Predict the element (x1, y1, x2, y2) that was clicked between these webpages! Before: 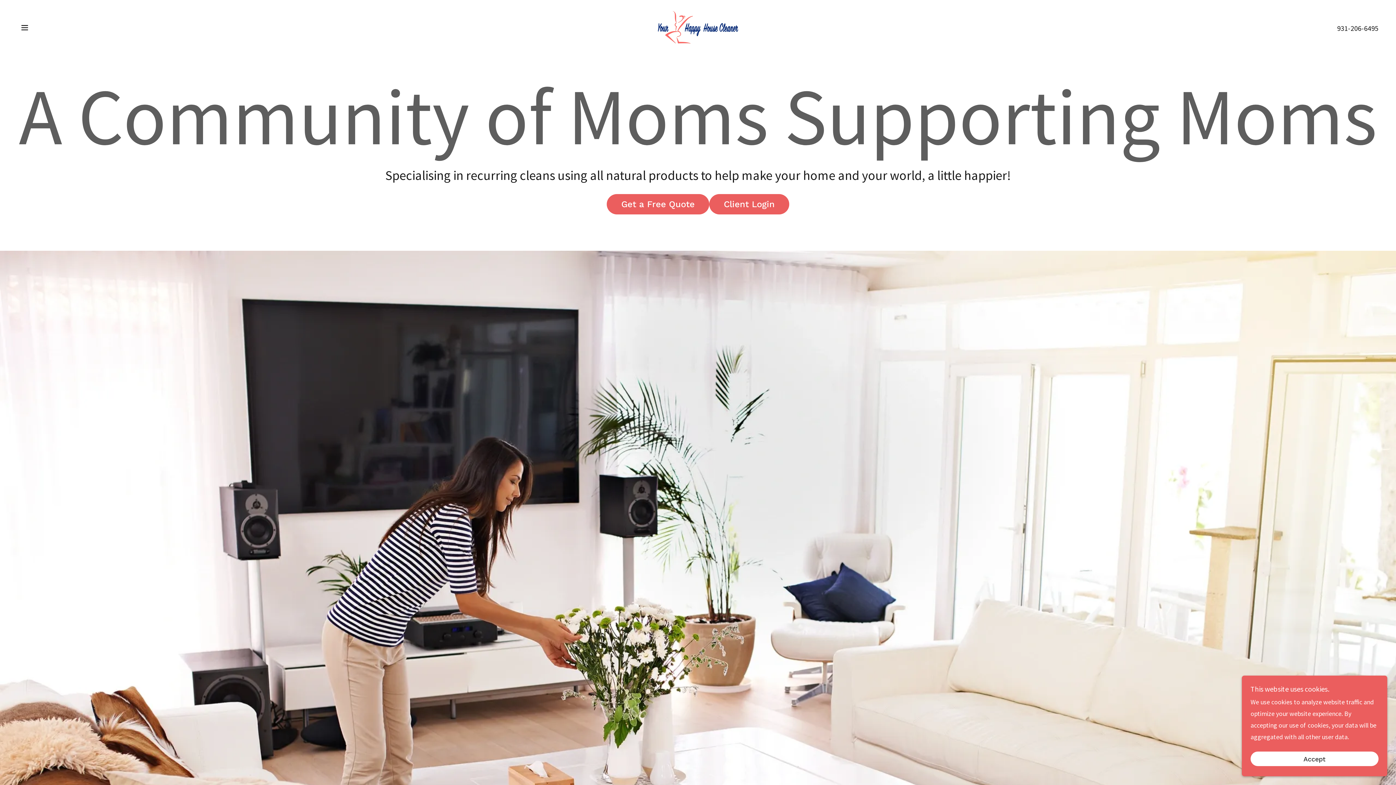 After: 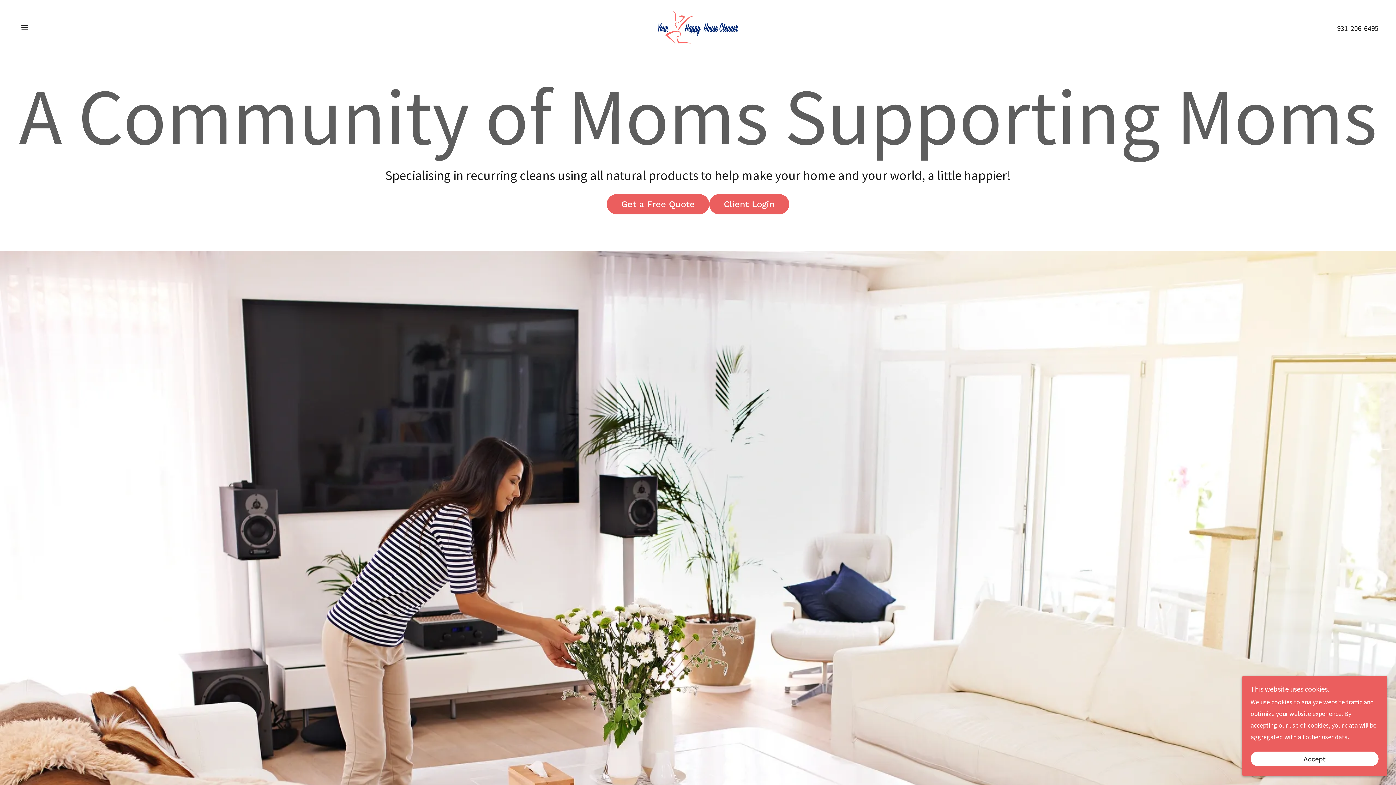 Action: bbox: (1337, 23, 1378, 32) label: 931-206-6495